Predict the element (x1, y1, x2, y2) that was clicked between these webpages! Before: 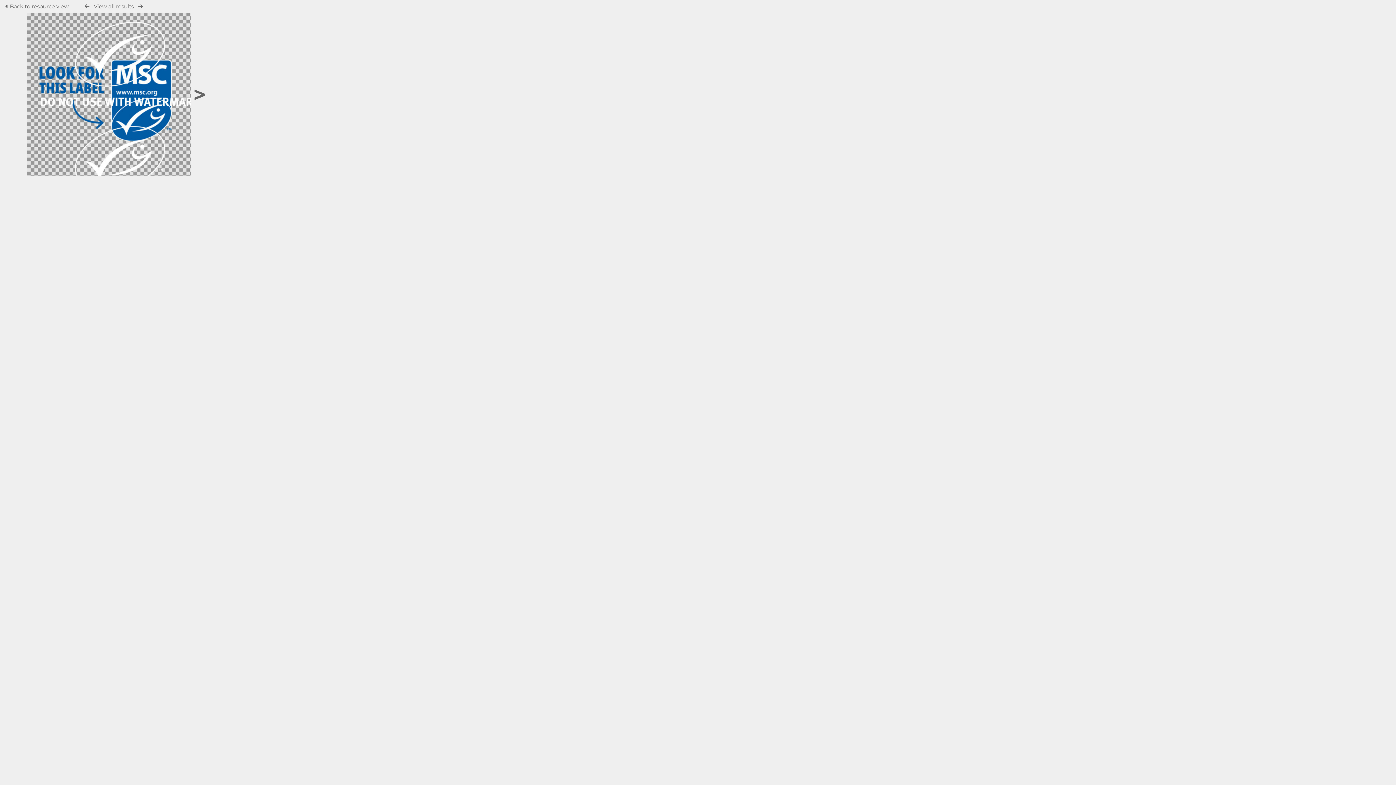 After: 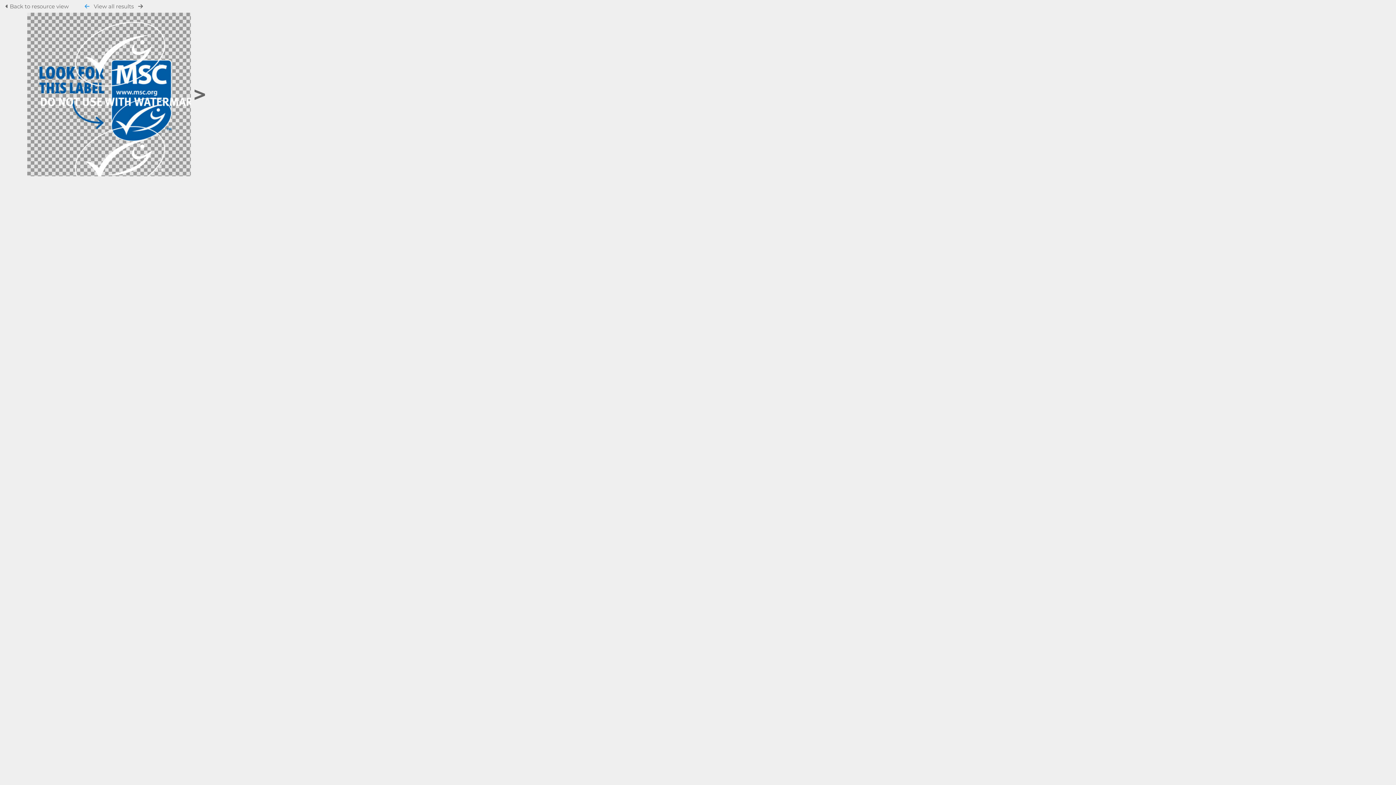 Action: bbox: (84, 3, 89, 9)